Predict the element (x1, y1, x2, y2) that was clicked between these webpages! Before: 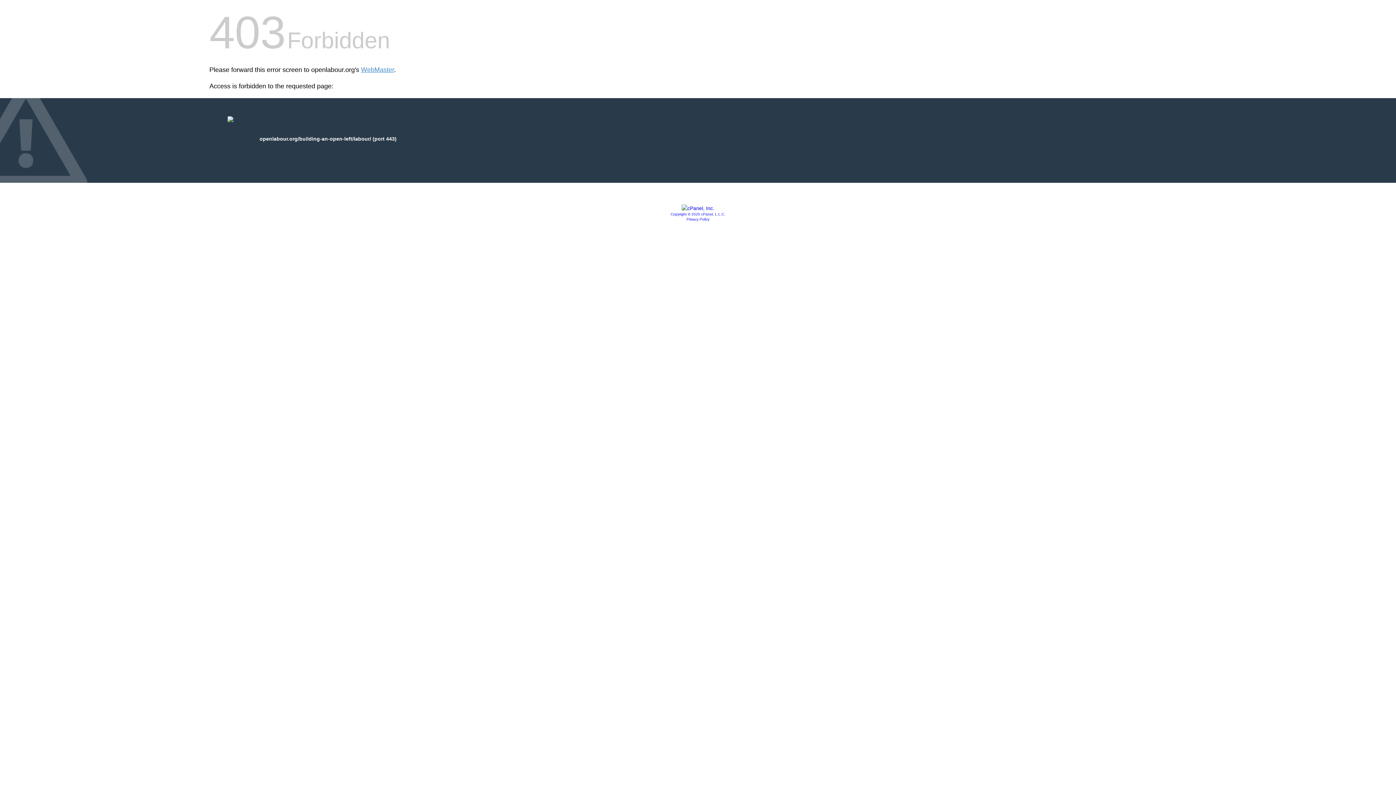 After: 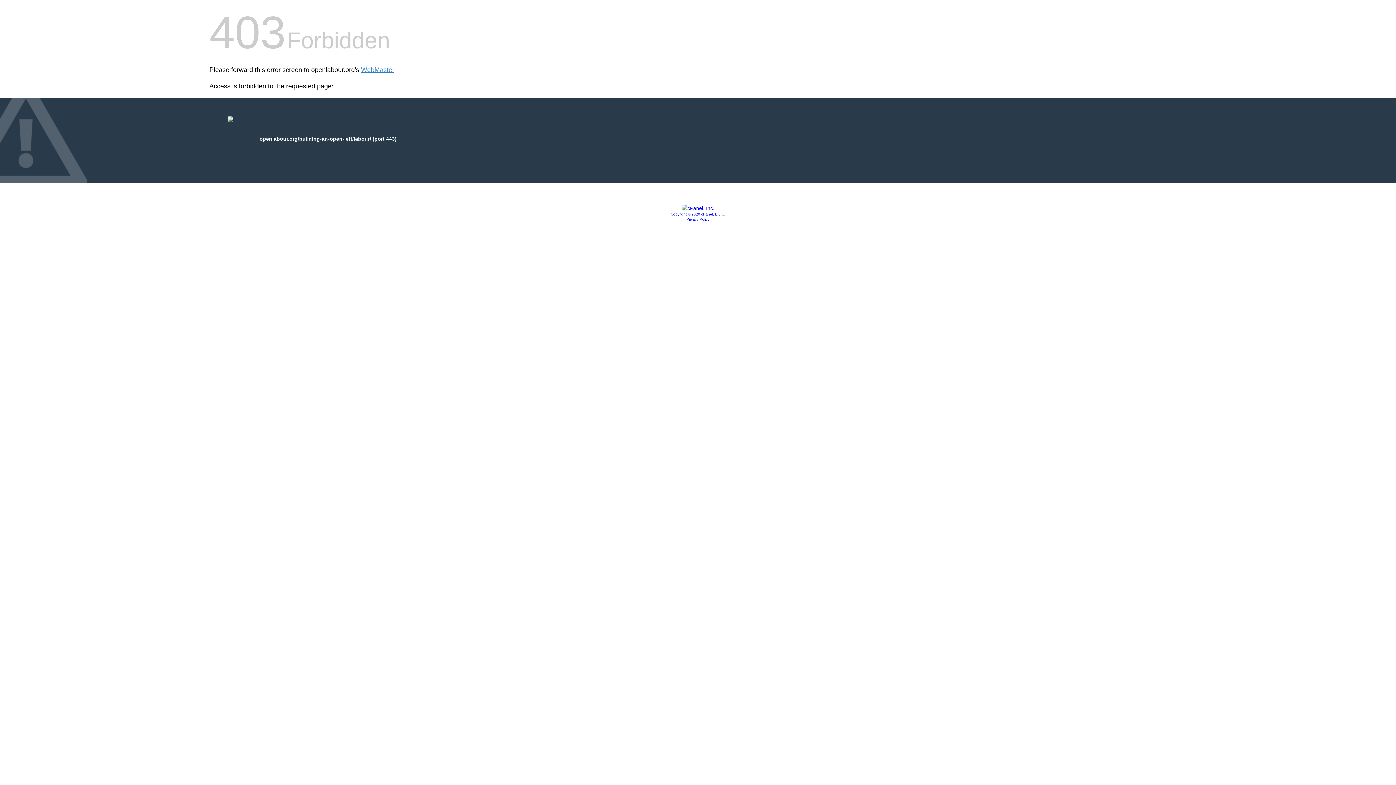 Action: bbox: (681, 205, 714, 211)